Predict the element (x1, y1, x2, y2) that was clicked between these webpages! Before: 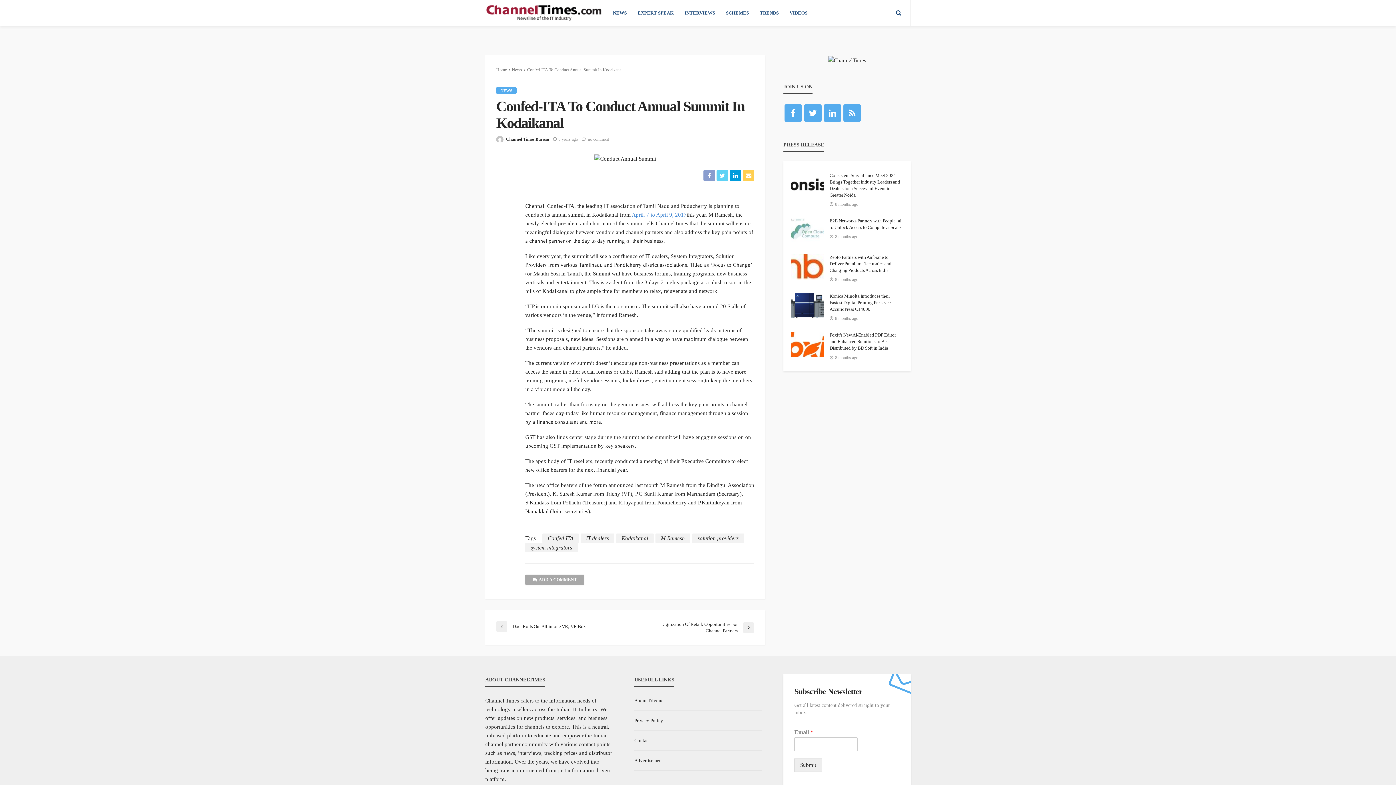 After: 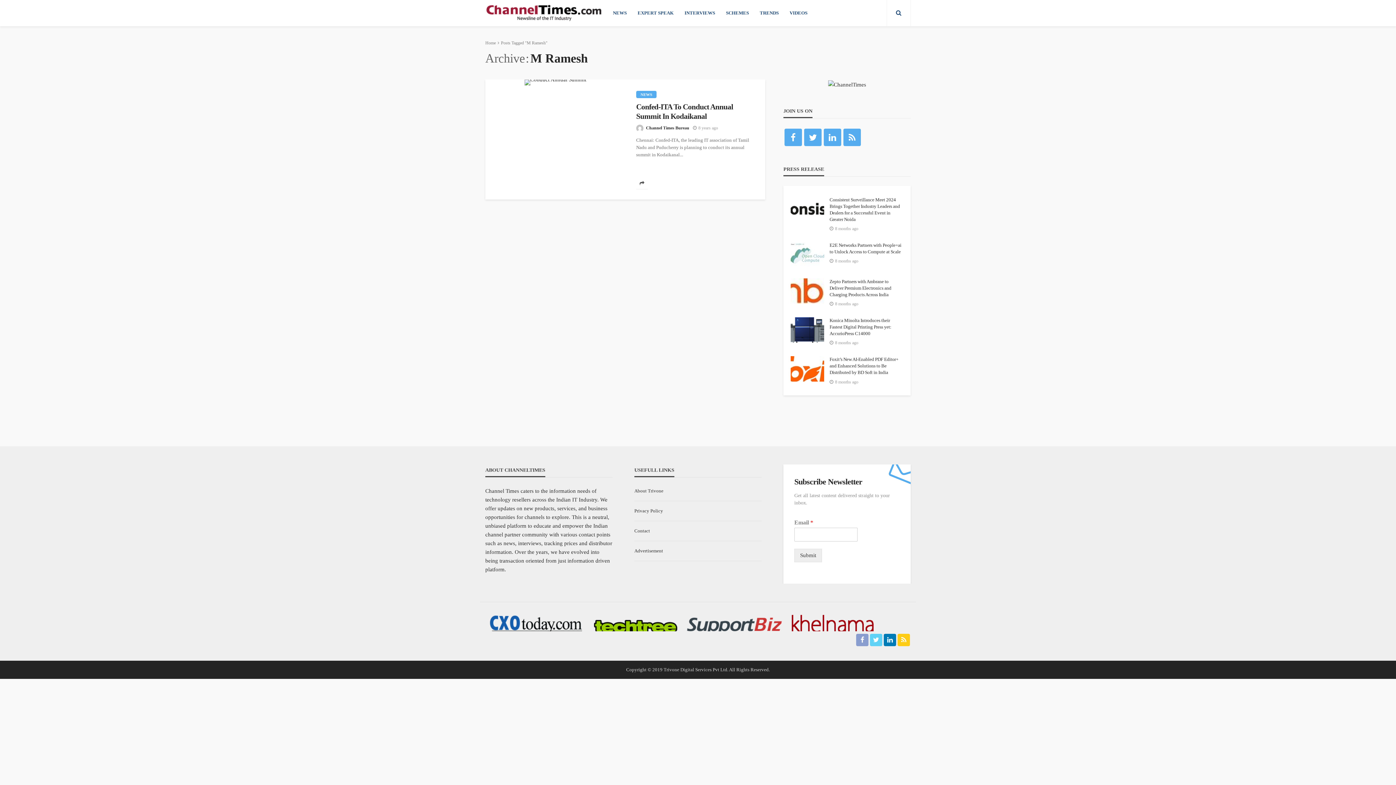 Action: bbox: (655, 533, 690, 543) label: M Ramesh